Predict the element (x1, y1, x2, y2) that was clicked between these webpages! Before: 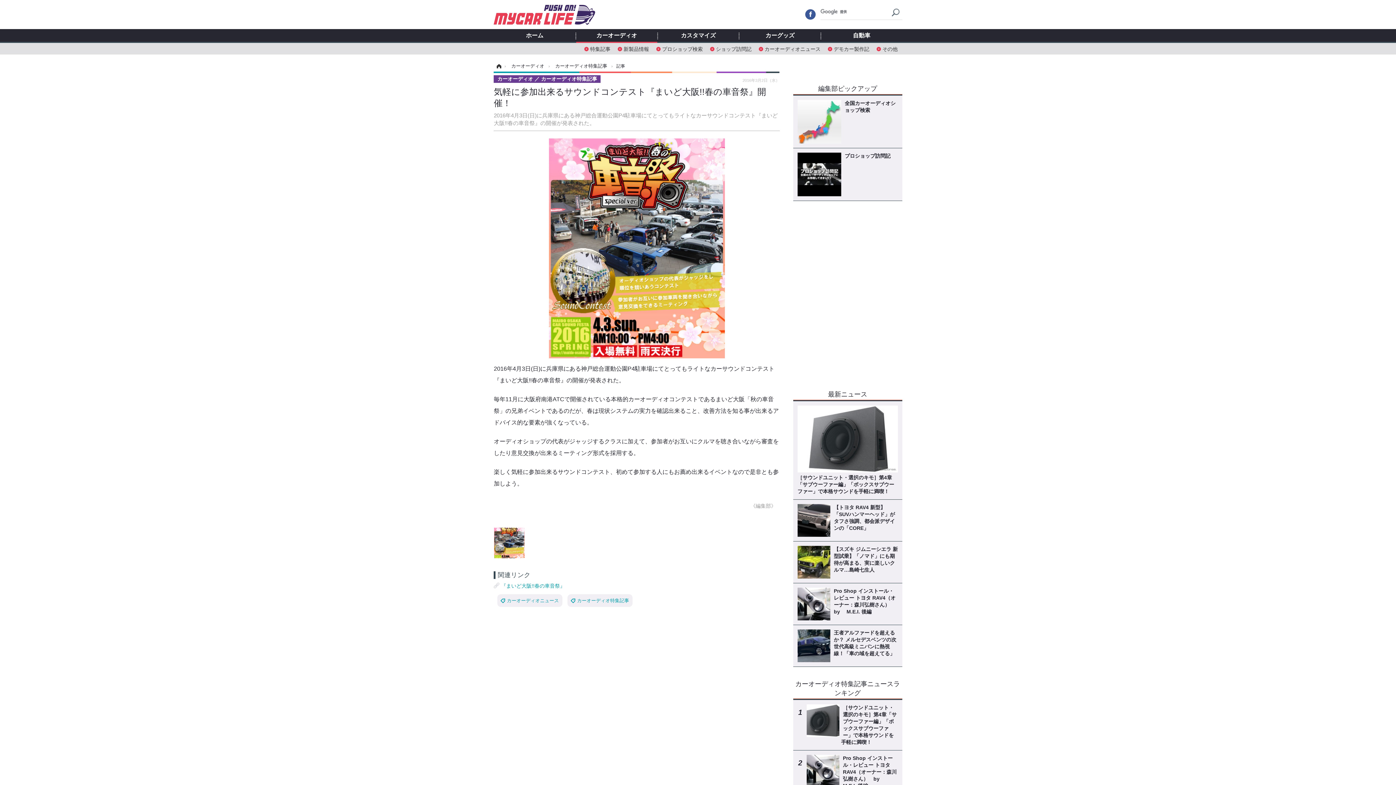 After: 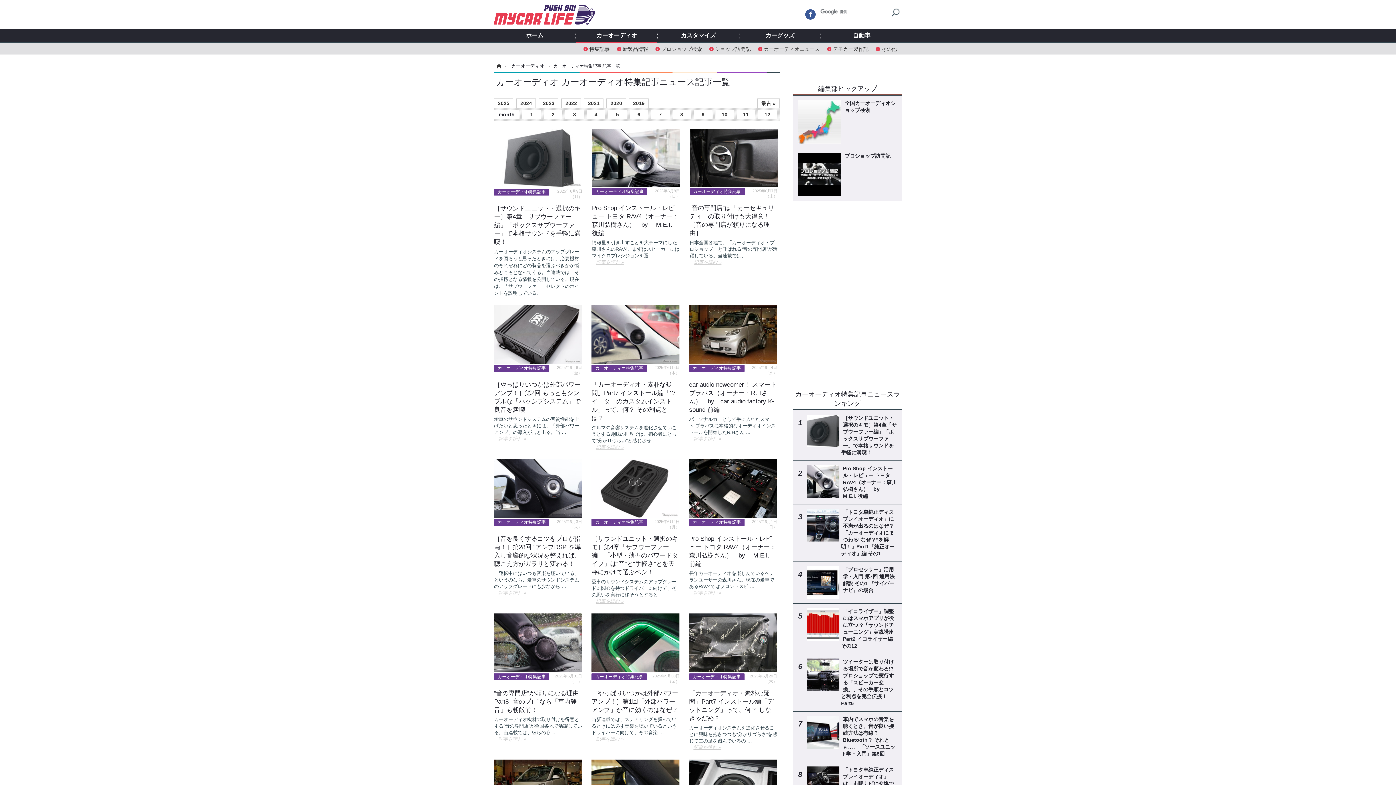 Action: label: カーオーディオ特集記事  bbox: (553, 63, 610, 68)